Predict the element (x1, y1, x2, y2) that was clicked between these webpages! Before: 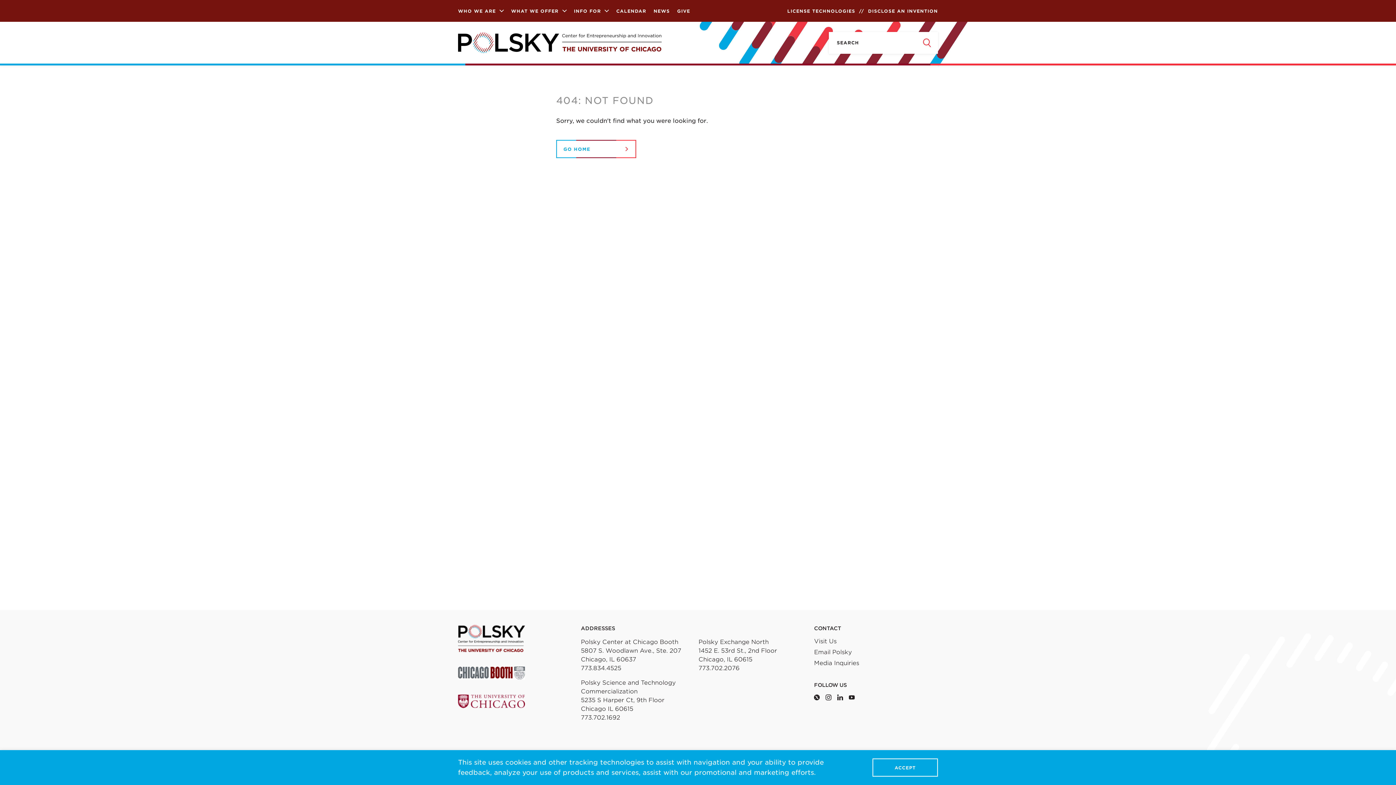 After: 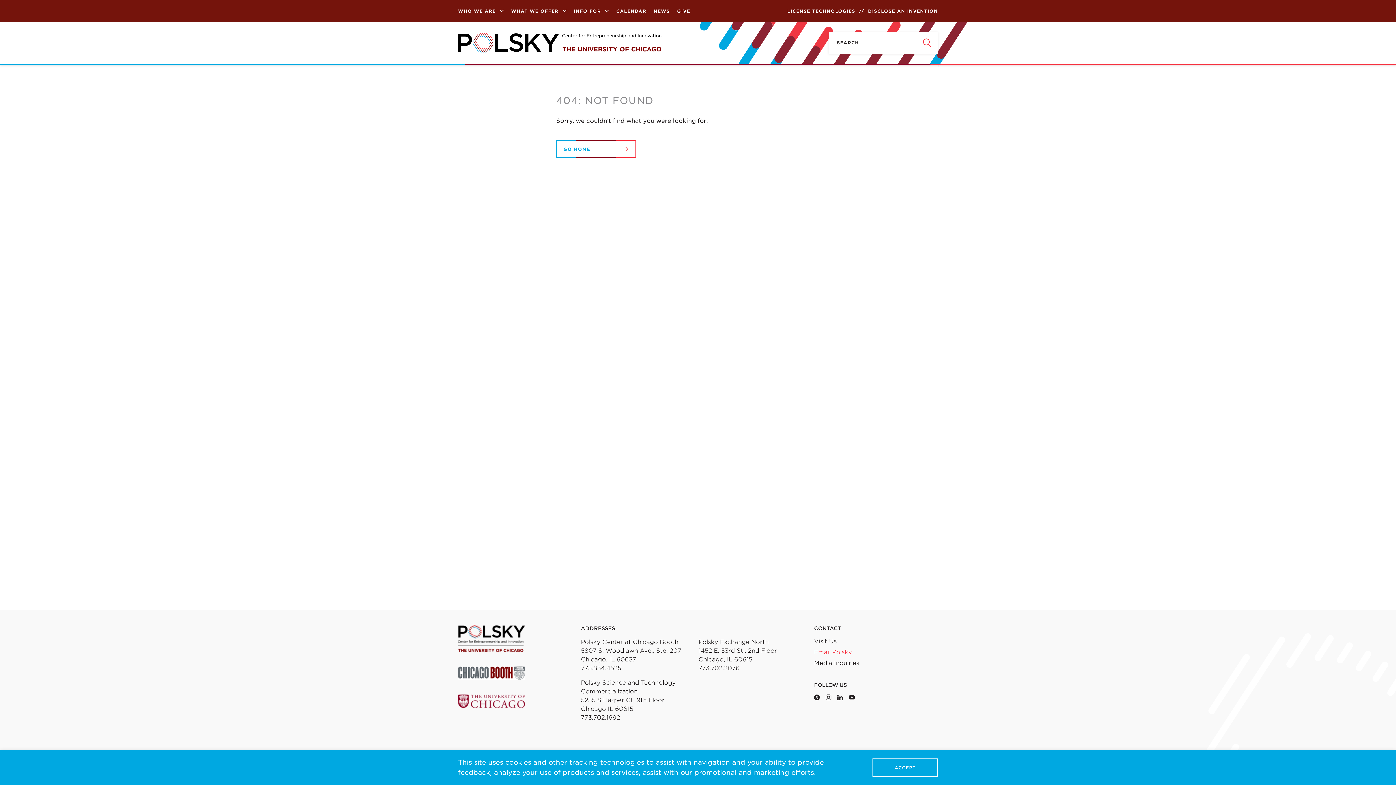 Action: label: Email Polsky bbox: (814, 649, 852, 656)